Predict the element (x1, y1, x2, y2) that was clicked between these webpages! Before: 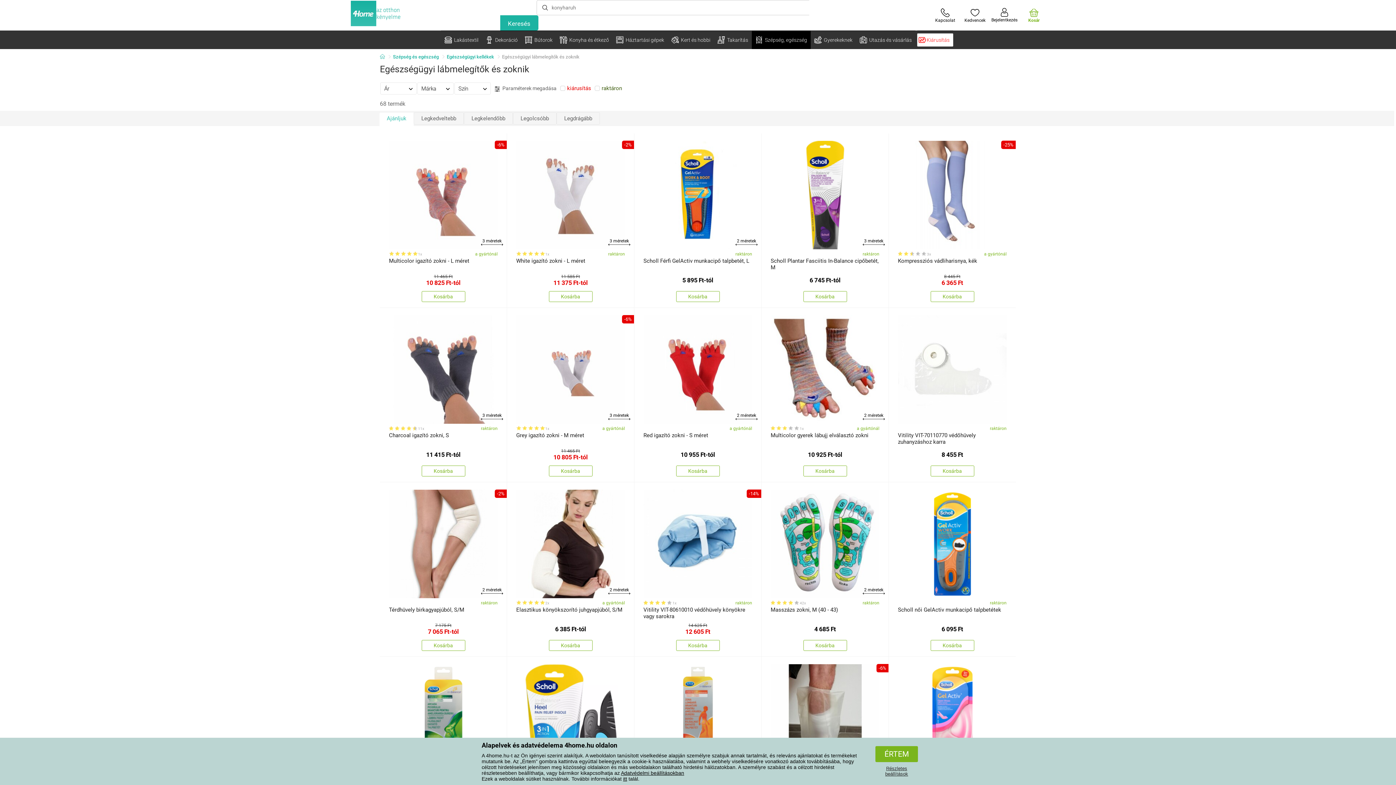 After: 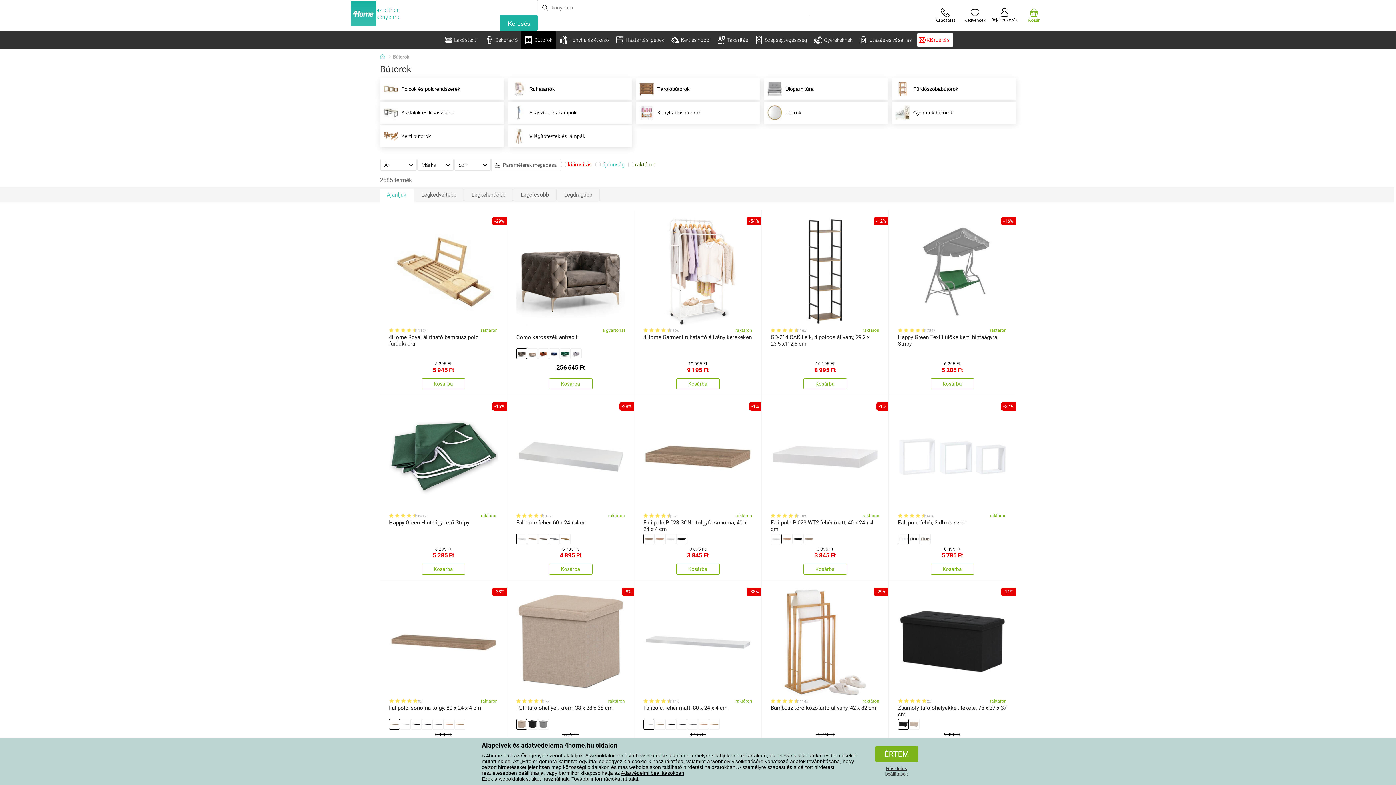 Action: label: Bútorok bbox: (521, 30, 556, 49)